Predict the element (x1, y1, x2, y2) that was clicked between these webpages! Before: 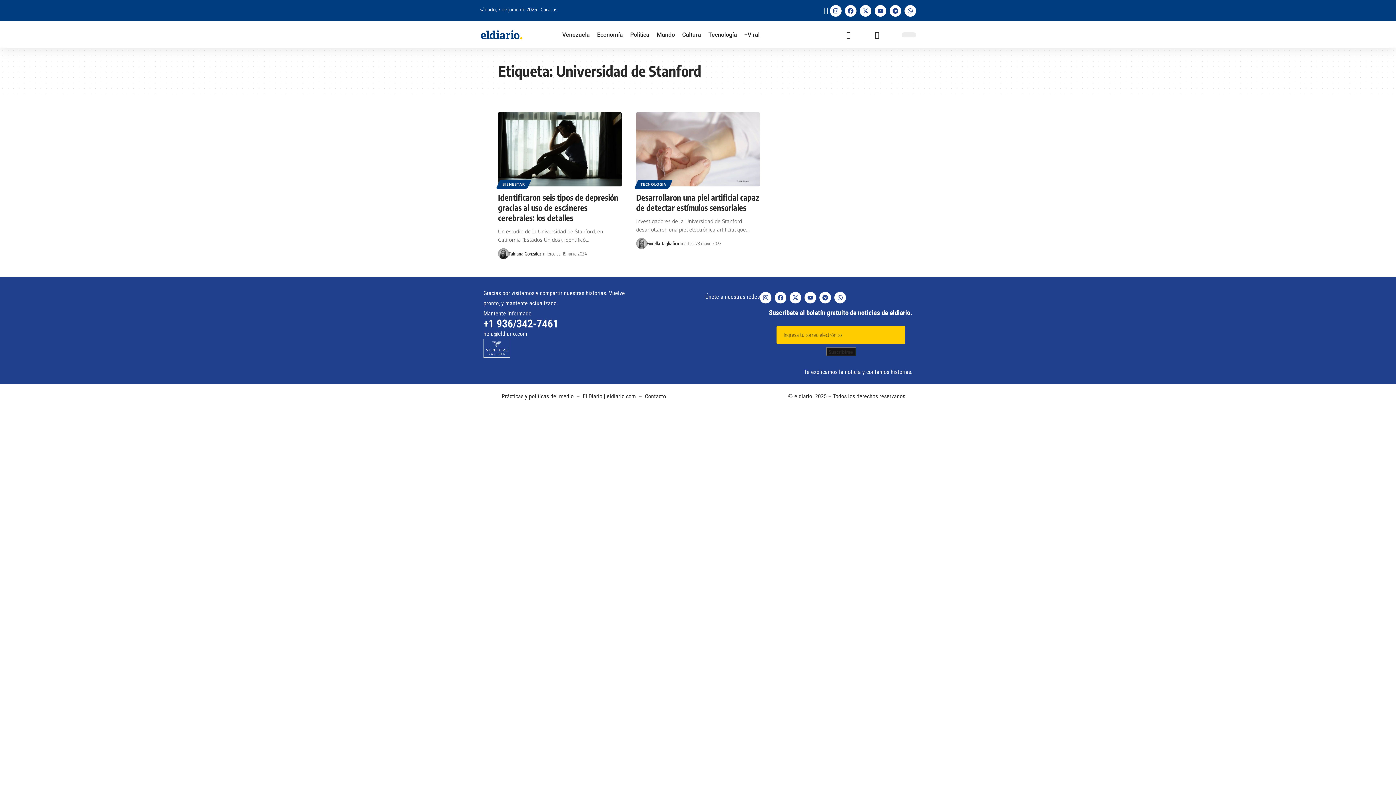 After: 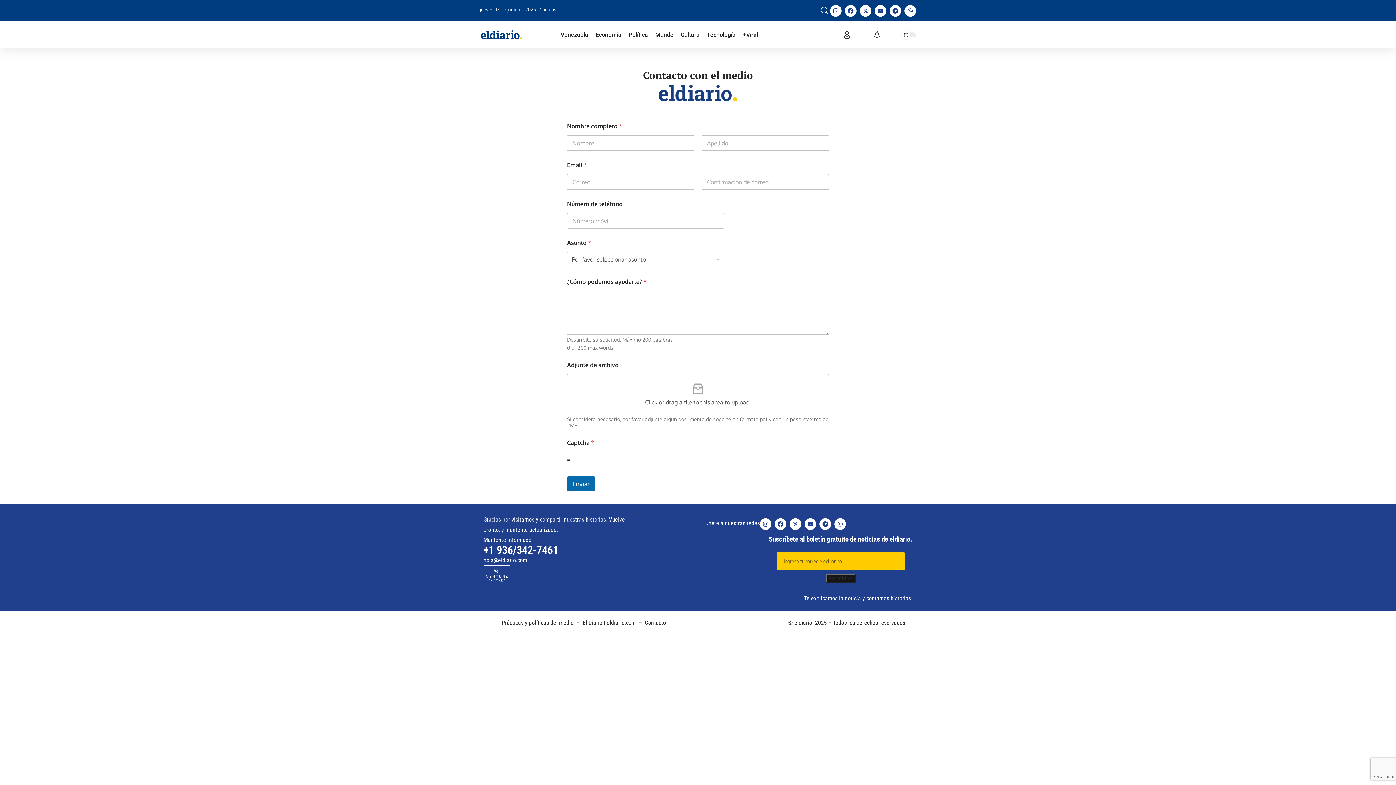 Action: bbox: (645, 393, 666, 399) label: Contacto